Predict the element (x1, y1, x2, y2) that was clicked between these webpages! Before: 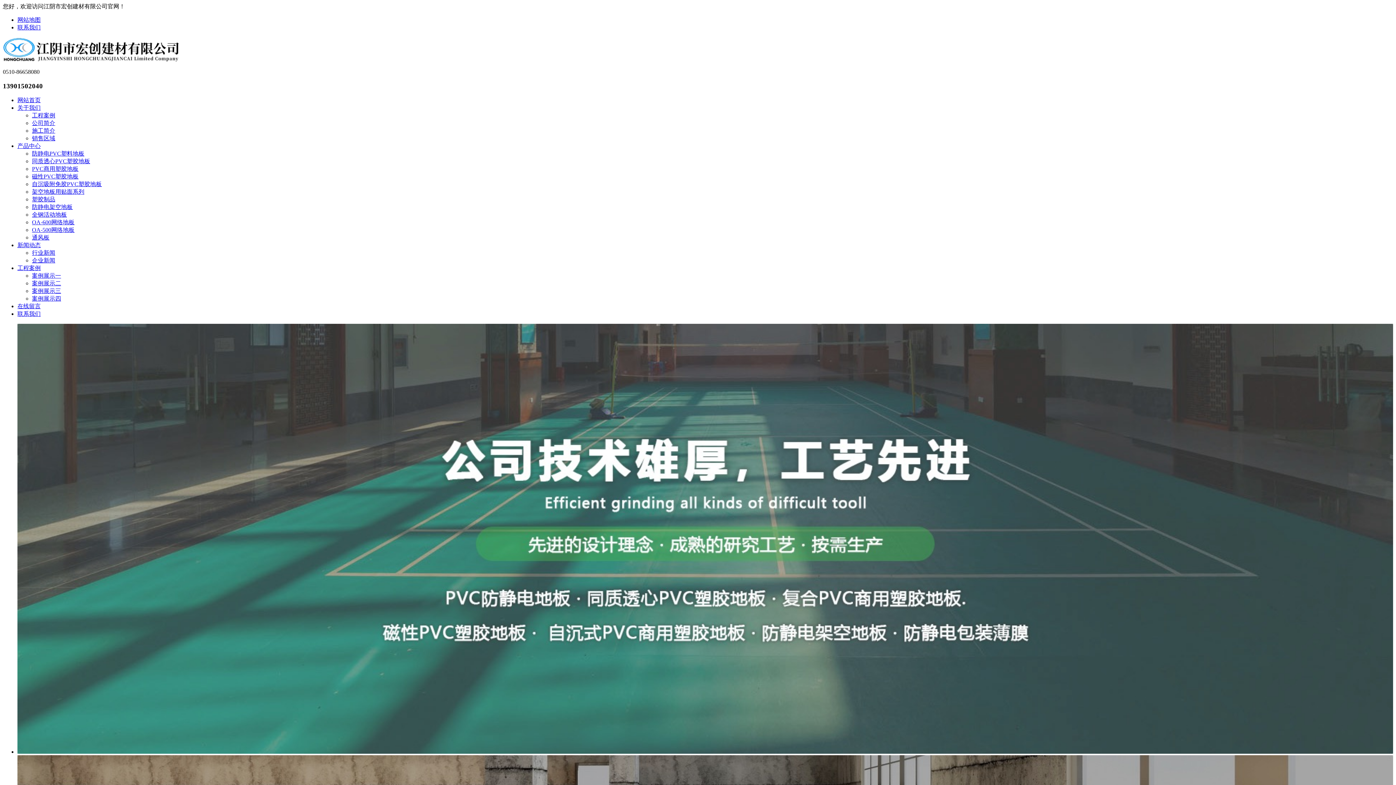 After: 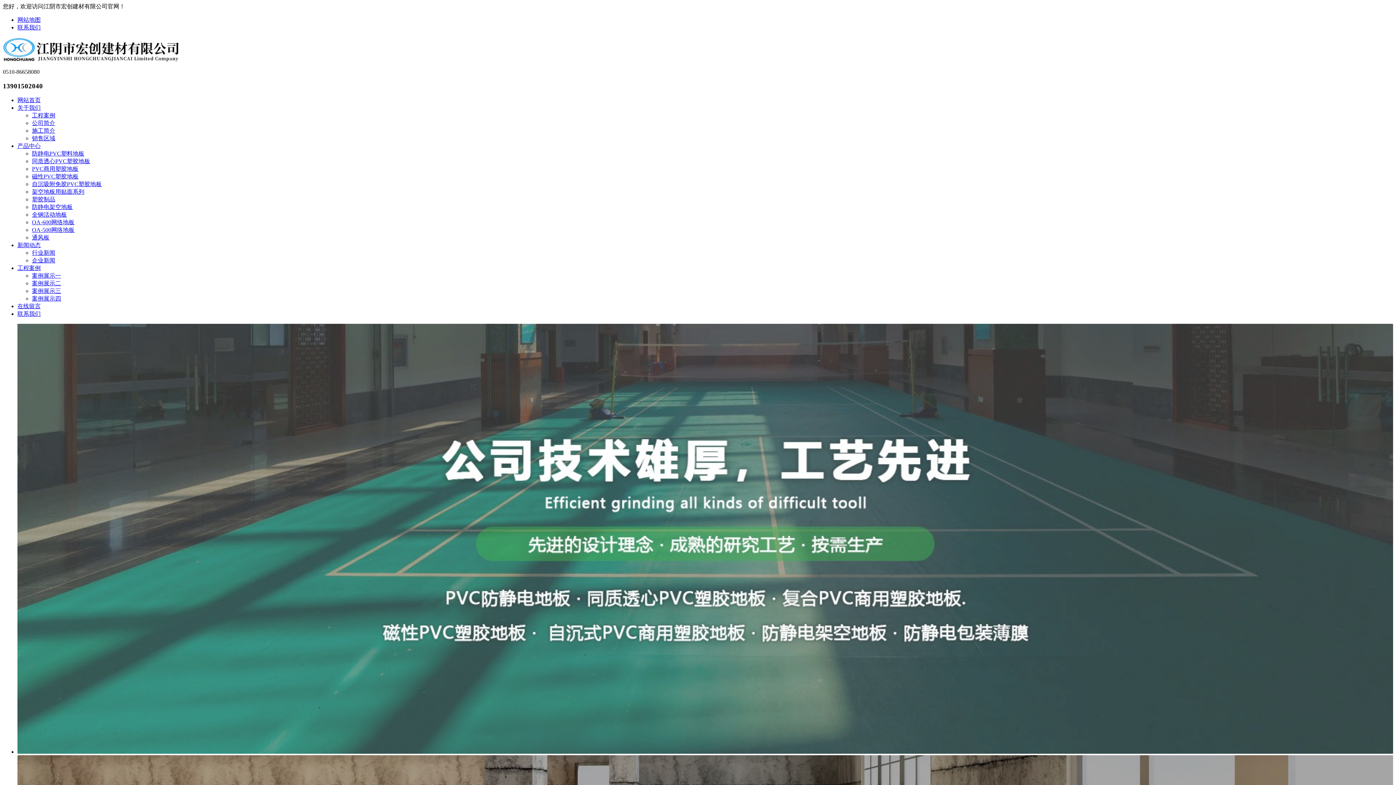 Action: label: 销售区域 bbox: (32, 135, 55, 141)